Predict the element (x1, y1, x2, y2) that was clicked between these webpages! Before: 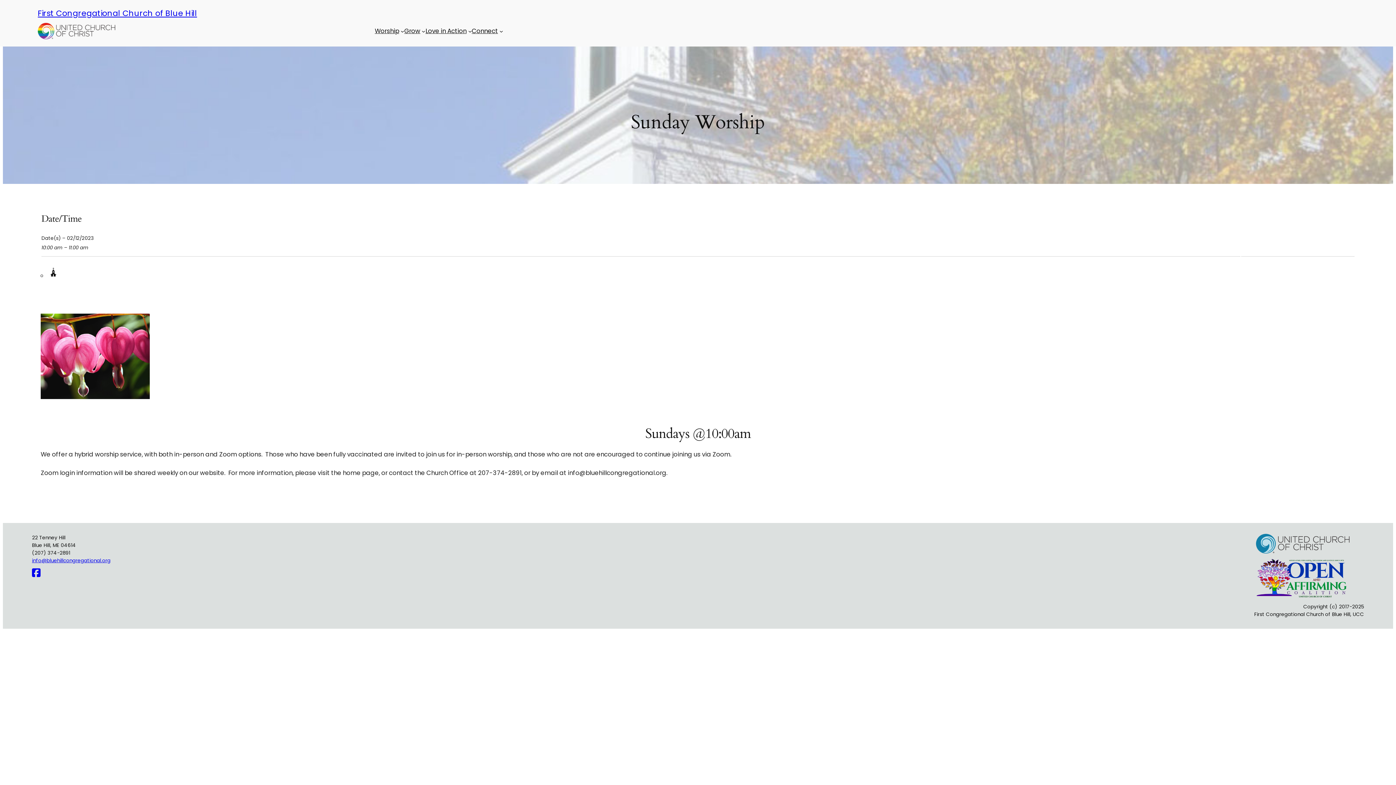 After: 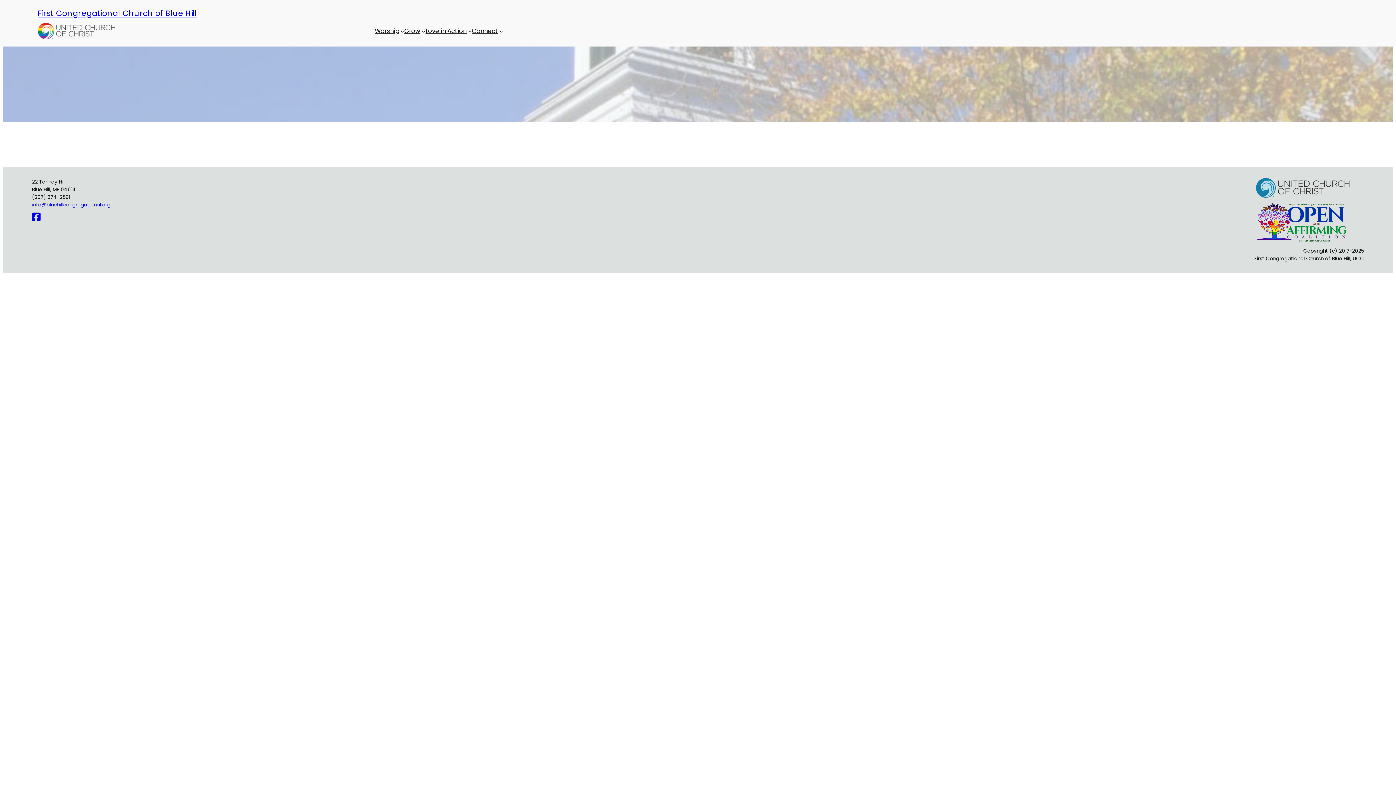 Action: bbox: (49, 271, 57, 280)